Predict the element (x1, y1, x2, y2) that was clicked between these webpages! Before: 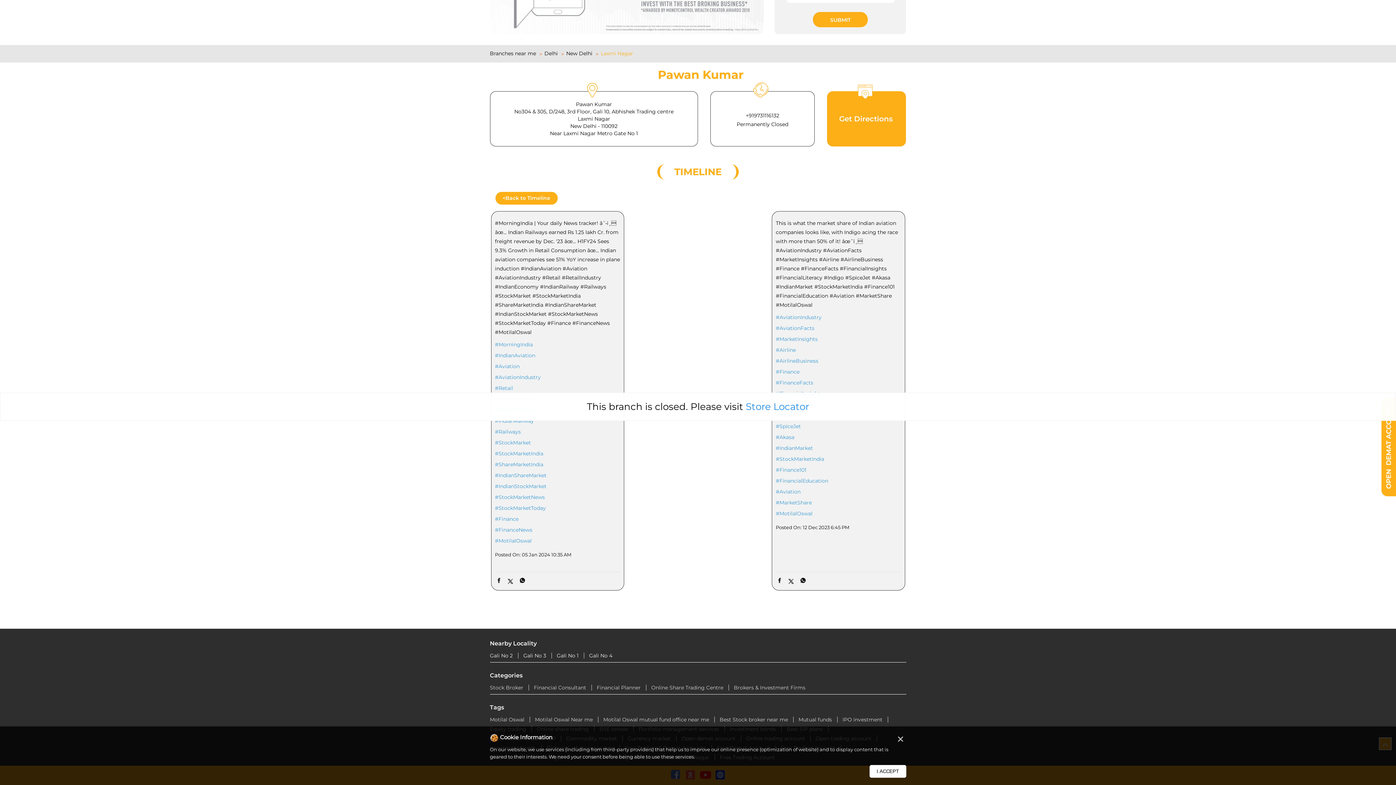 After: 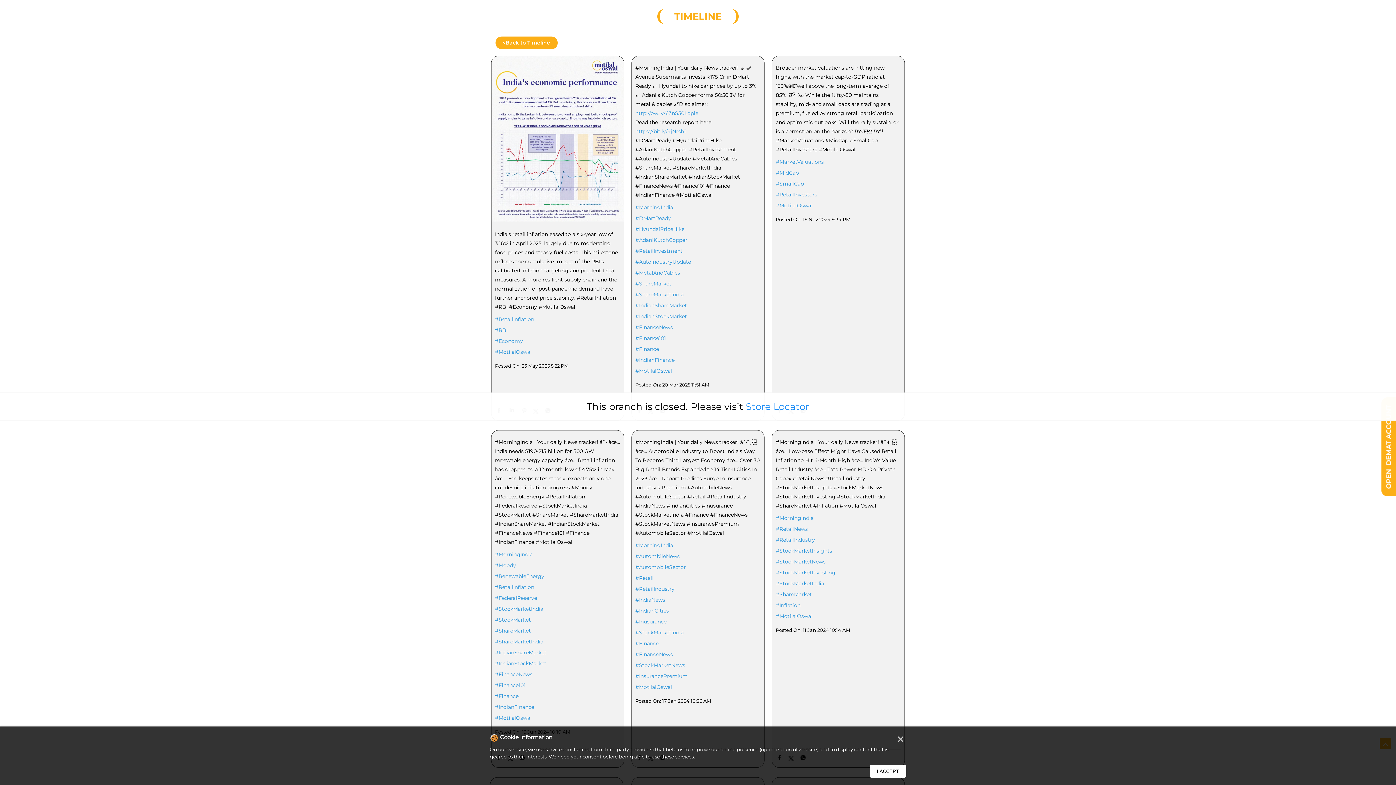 Action: label: #Retail bbox: (495, 384, 620, 391)